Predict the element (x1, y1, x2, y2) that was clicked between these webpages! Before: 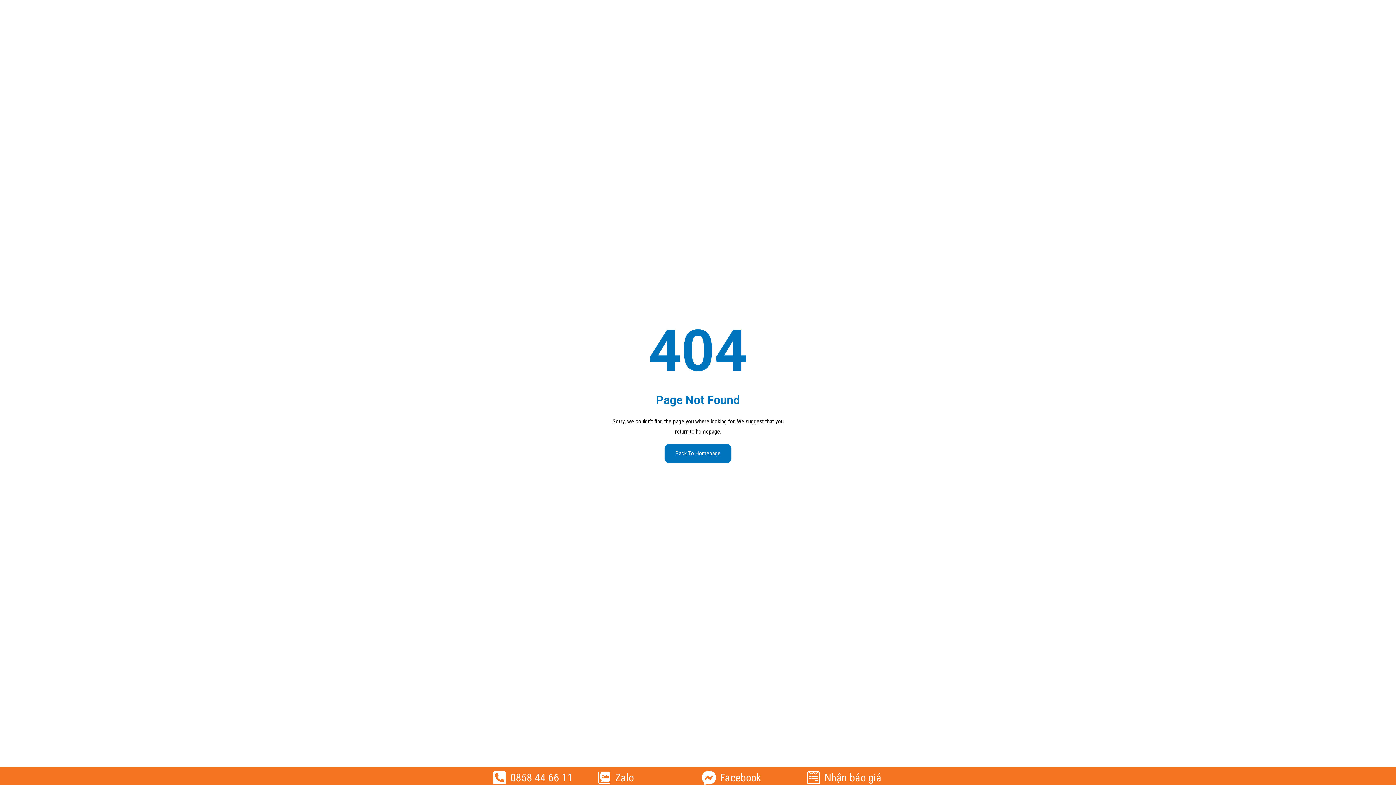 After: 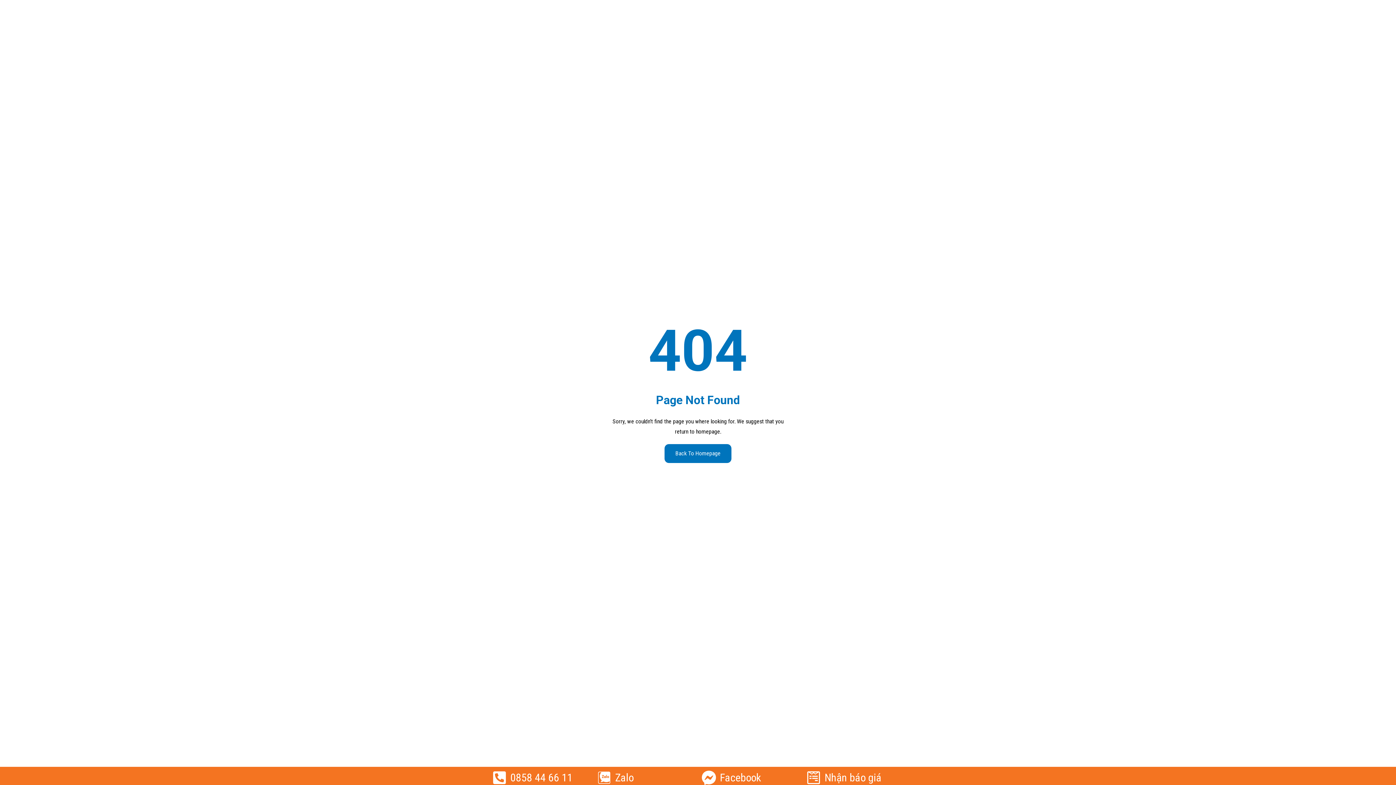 Action: bbox: (824, 771, 881, 784) label: Nhận báo giá